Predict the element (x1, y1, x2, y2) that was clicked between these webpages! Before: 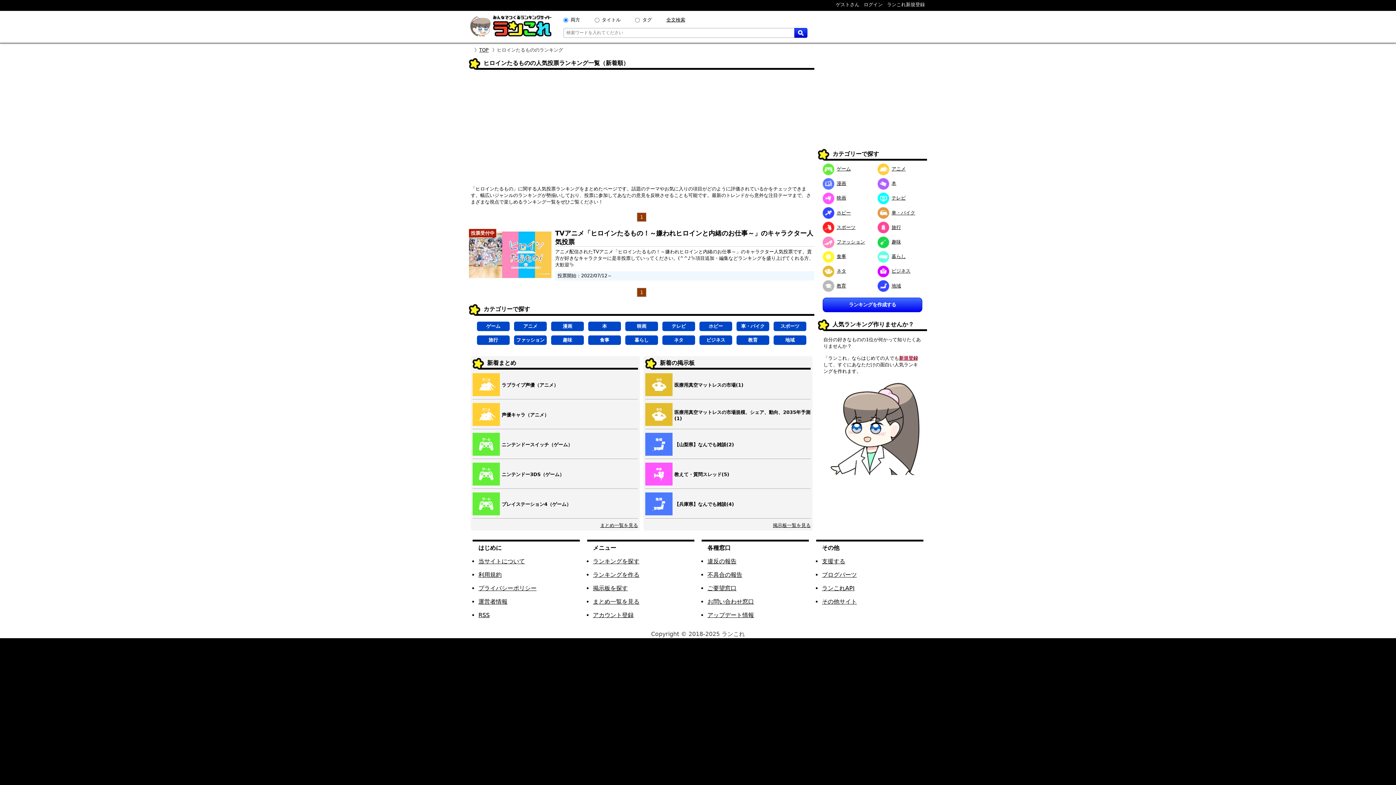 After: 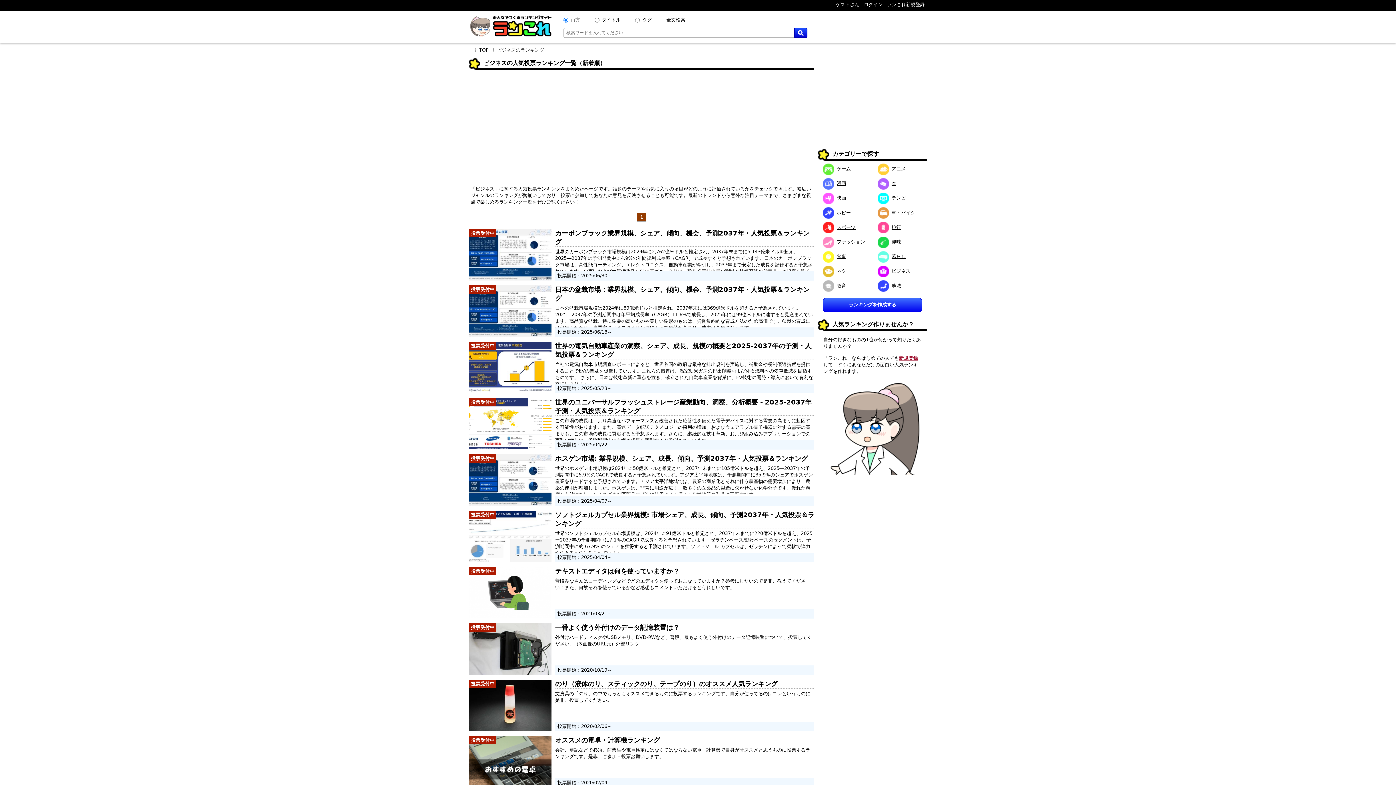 Action: bbox: (699, 335, 732, 345) label: ビジネス